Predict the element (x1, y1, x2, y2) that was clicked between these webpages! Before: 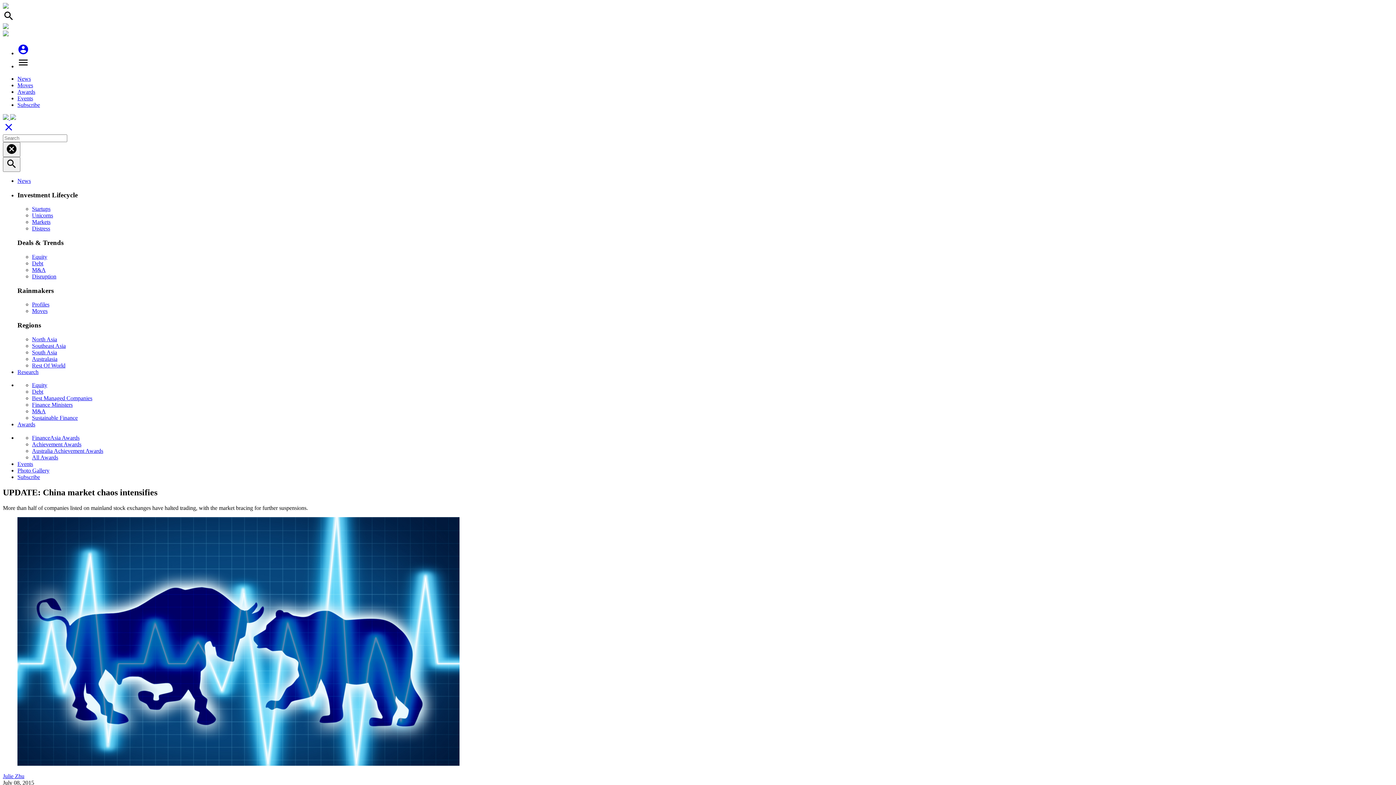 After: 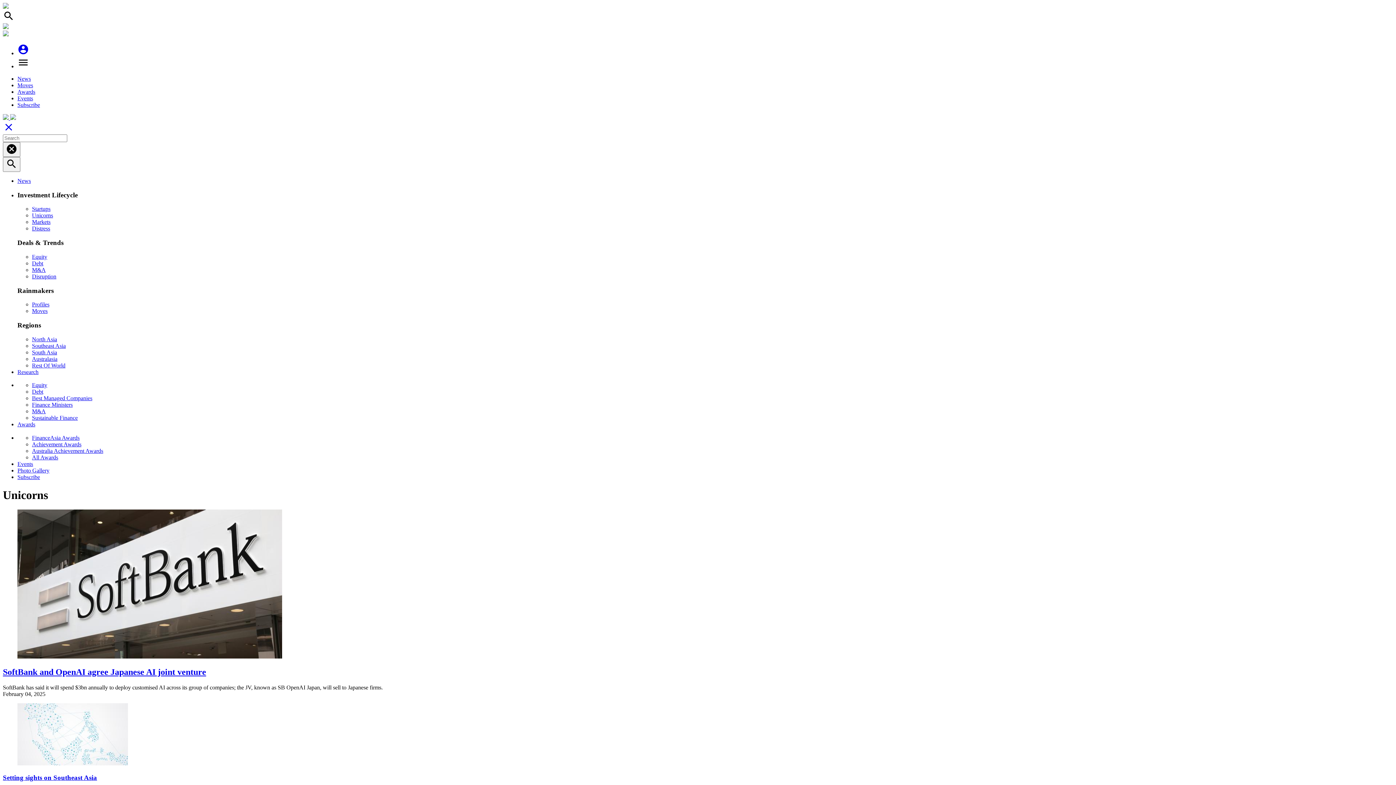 Action: bbox: (32, 212, 53, 218) label: Unicorns